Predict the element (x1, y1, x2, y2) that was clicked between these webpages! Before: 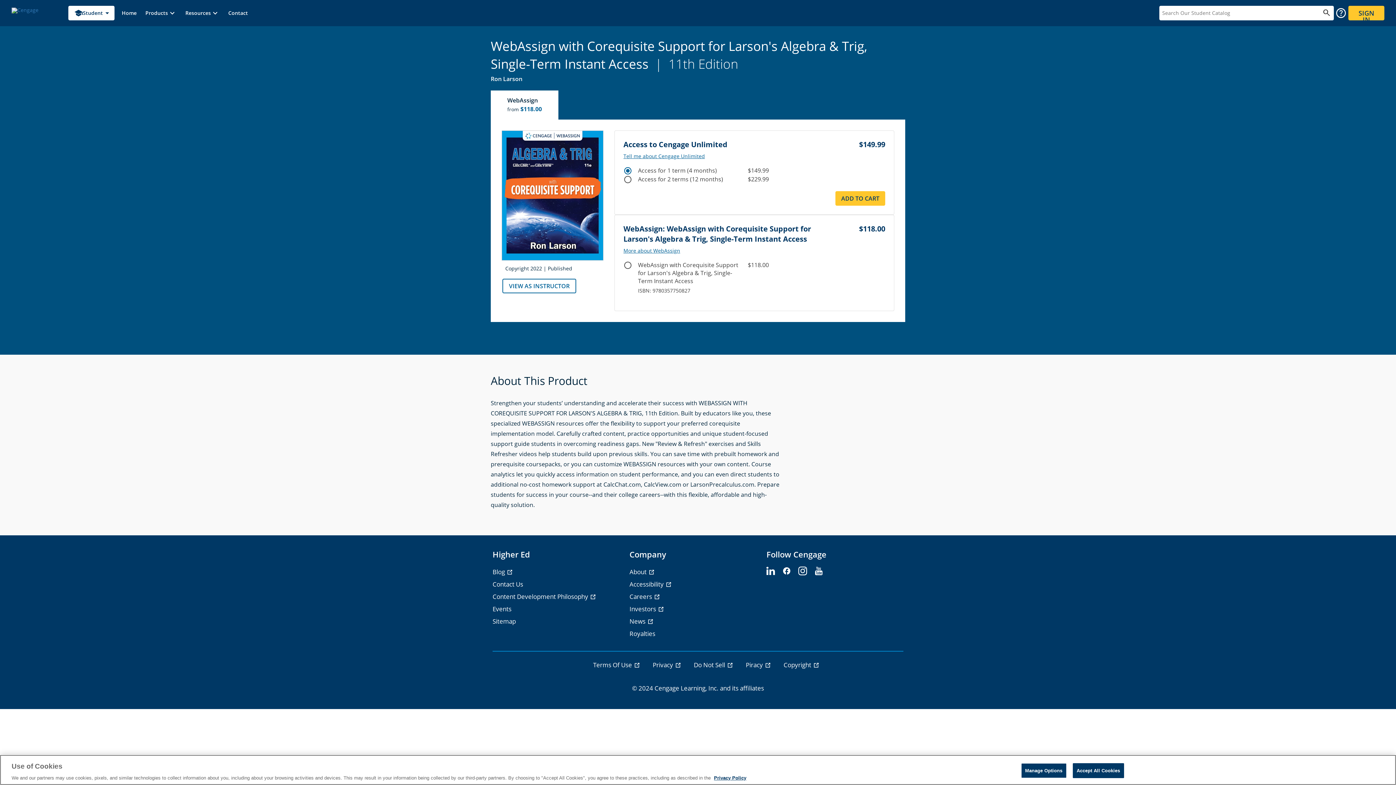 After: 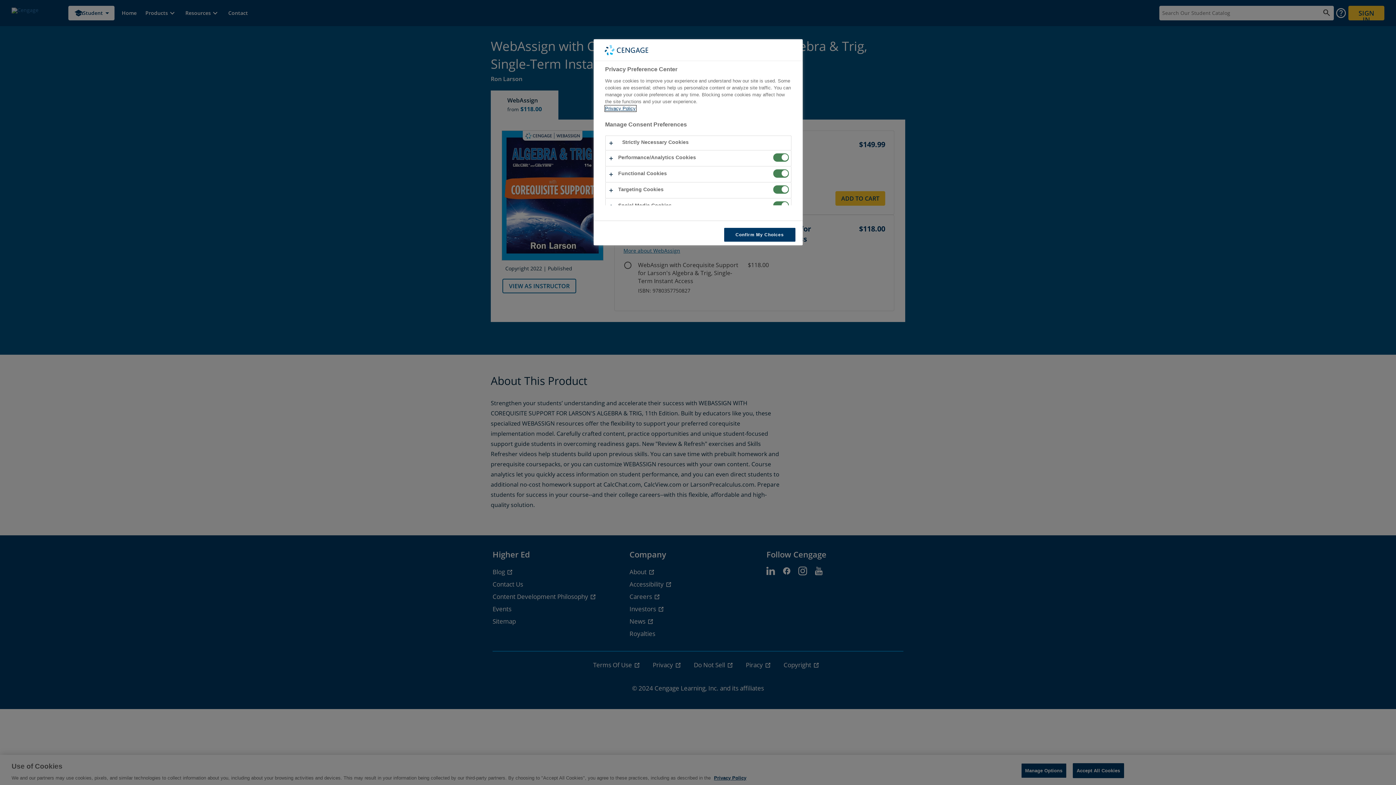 Action: label: Manage Options bbox: (1021, 763, 1066, 778)